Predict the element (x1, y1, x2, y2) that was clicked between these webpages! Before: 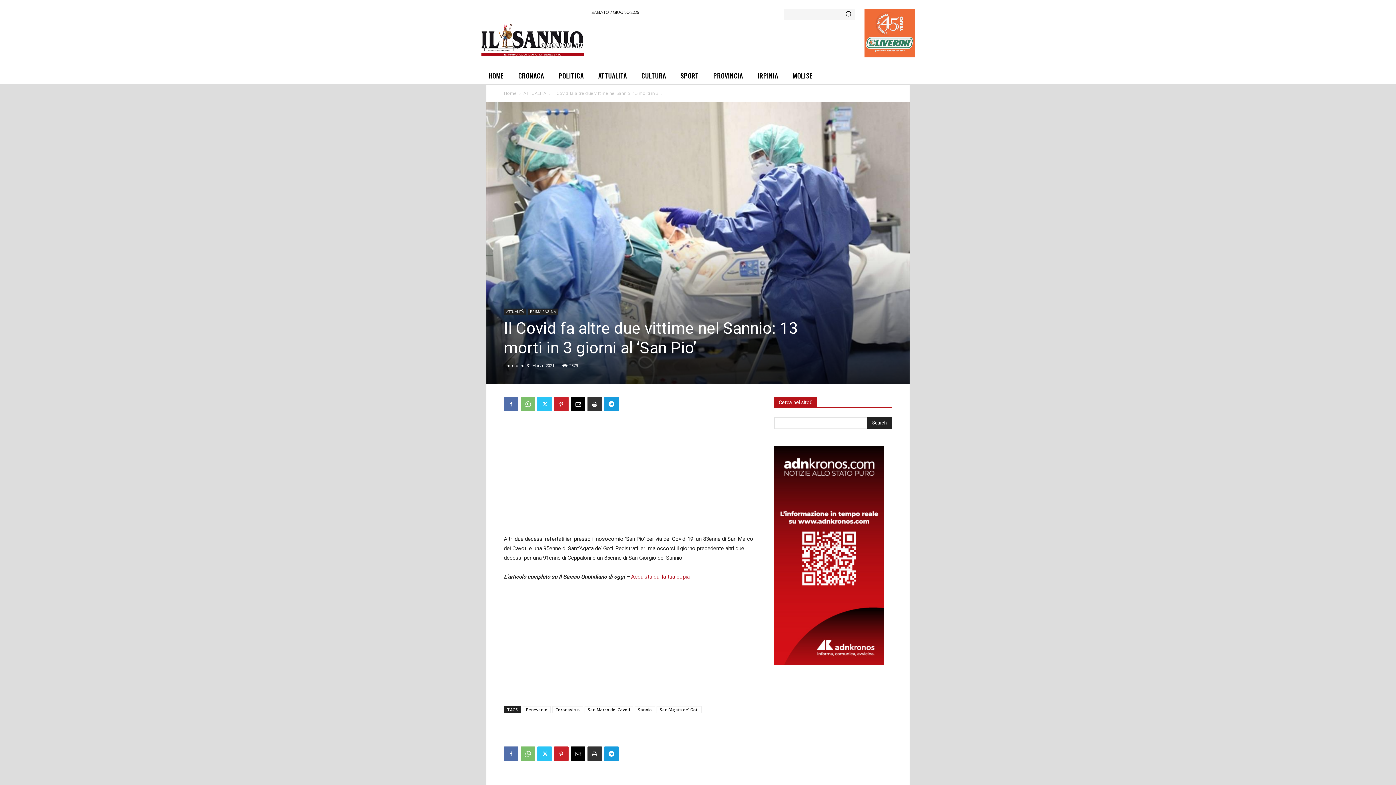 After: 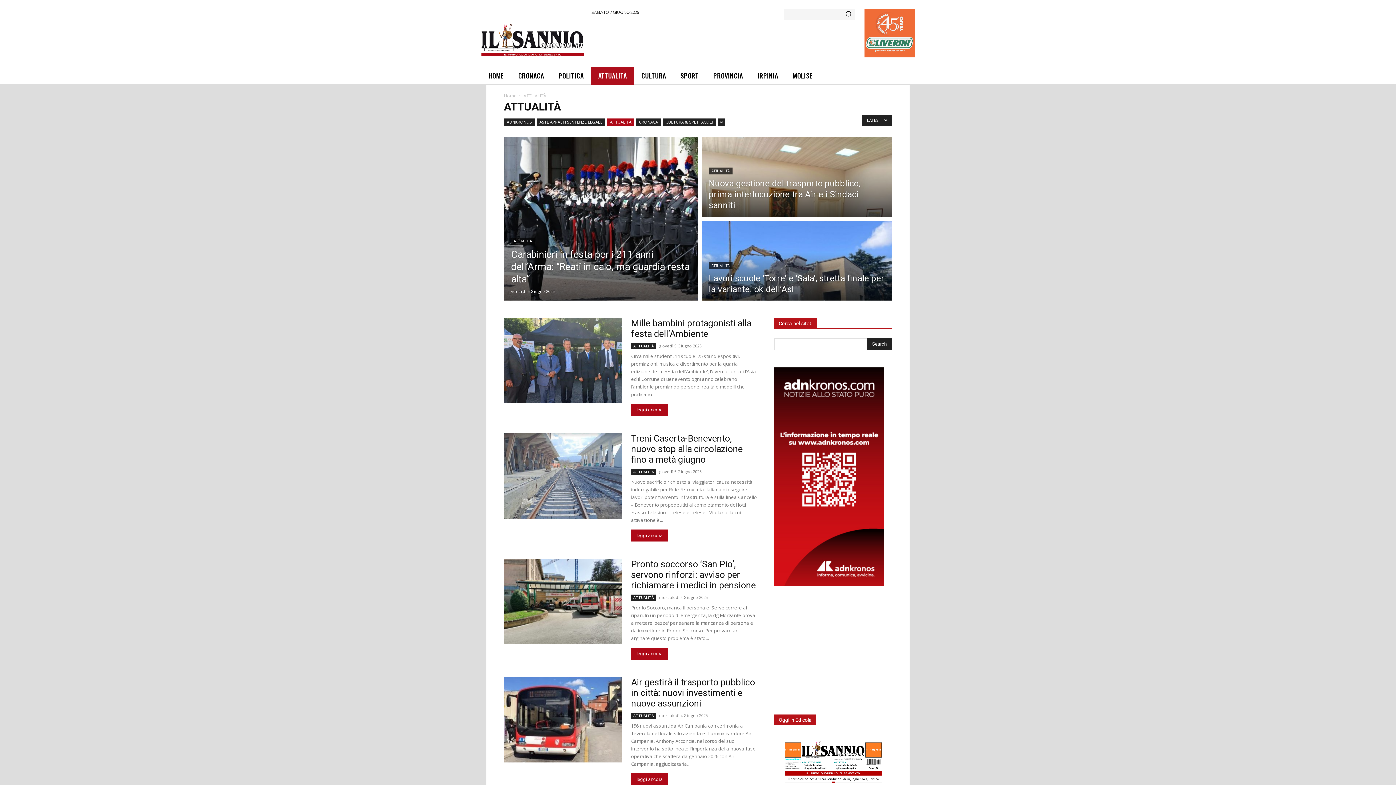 Action: bbox: (523, 90, 546, 96) label: ATTUALITÀ